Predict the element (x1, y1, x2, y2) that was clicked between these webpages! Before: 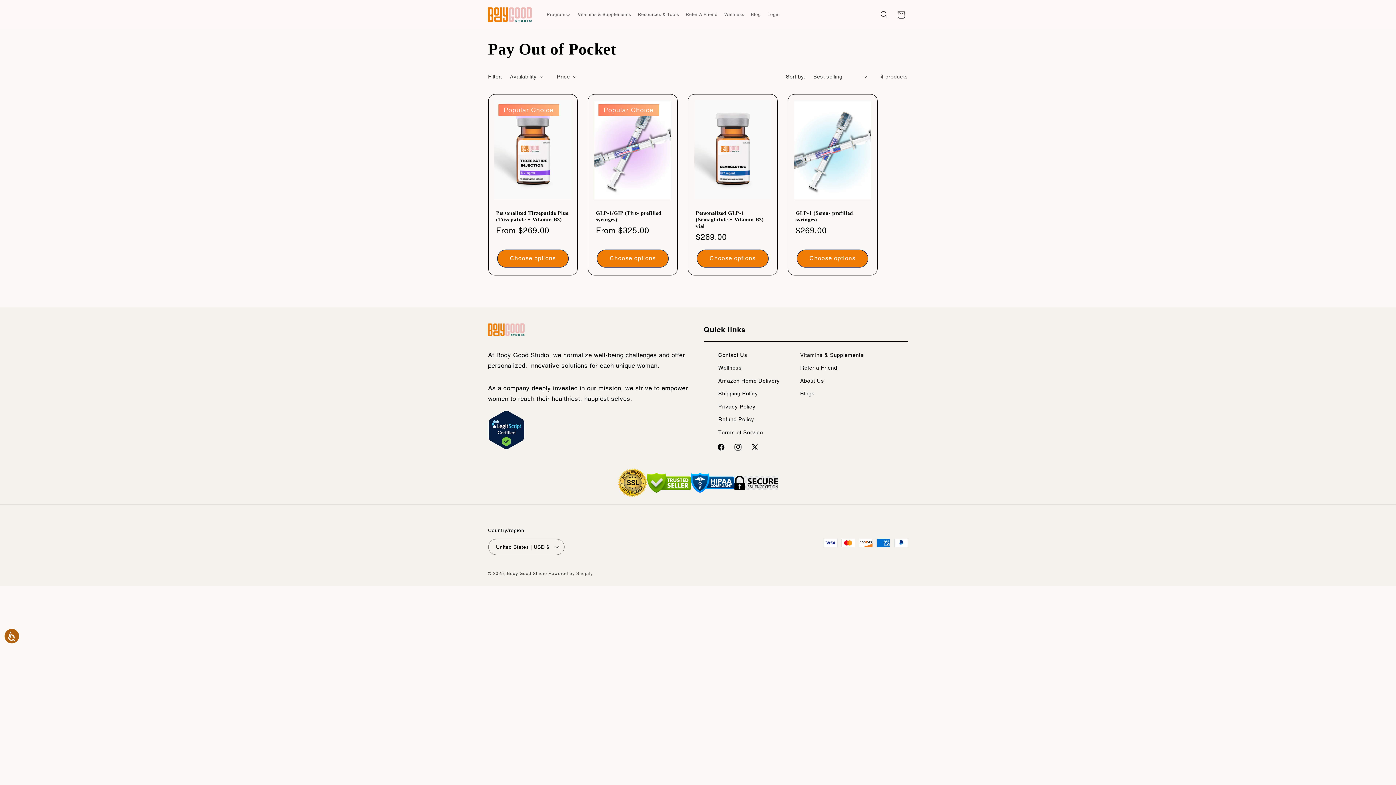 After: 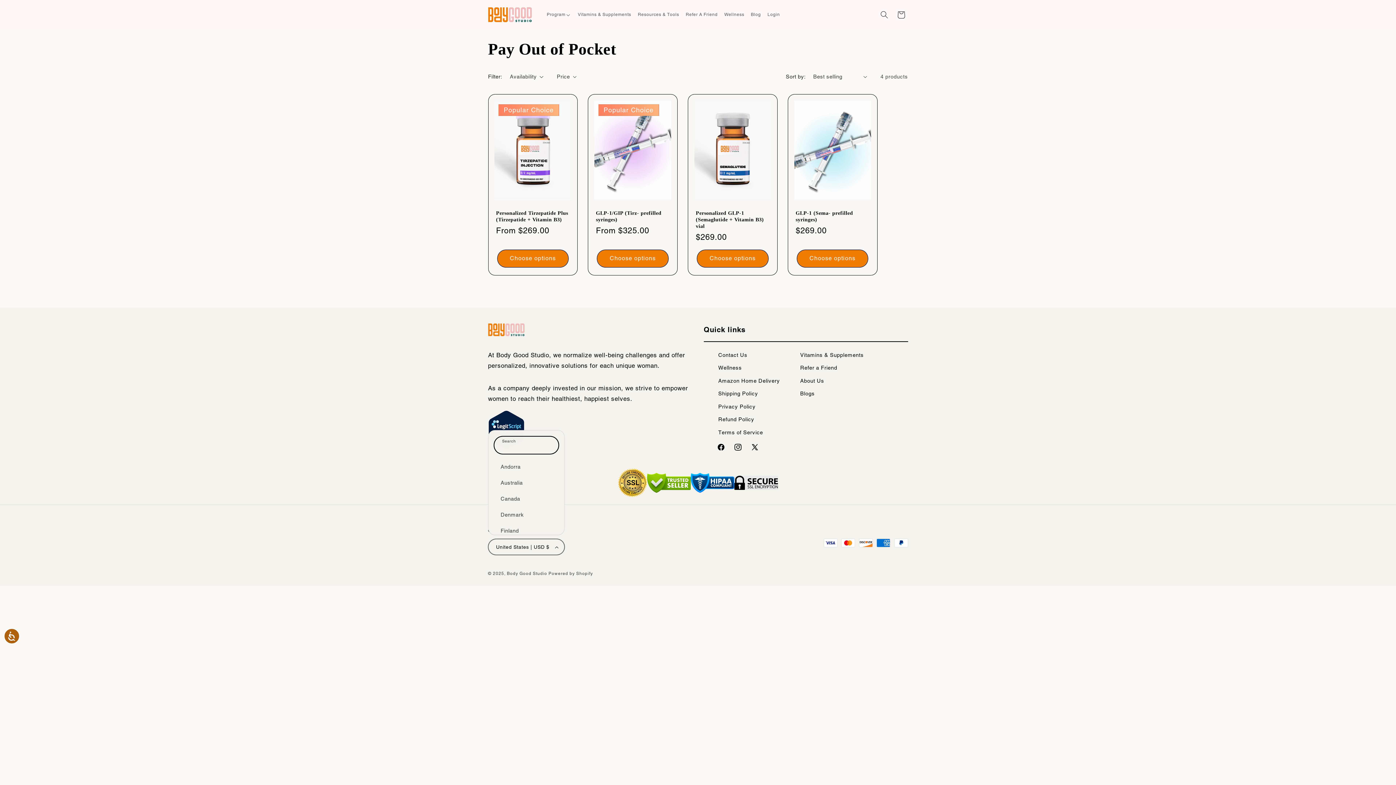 Action: label: United States | USD $ bbox: (488, 539, 564, 555)